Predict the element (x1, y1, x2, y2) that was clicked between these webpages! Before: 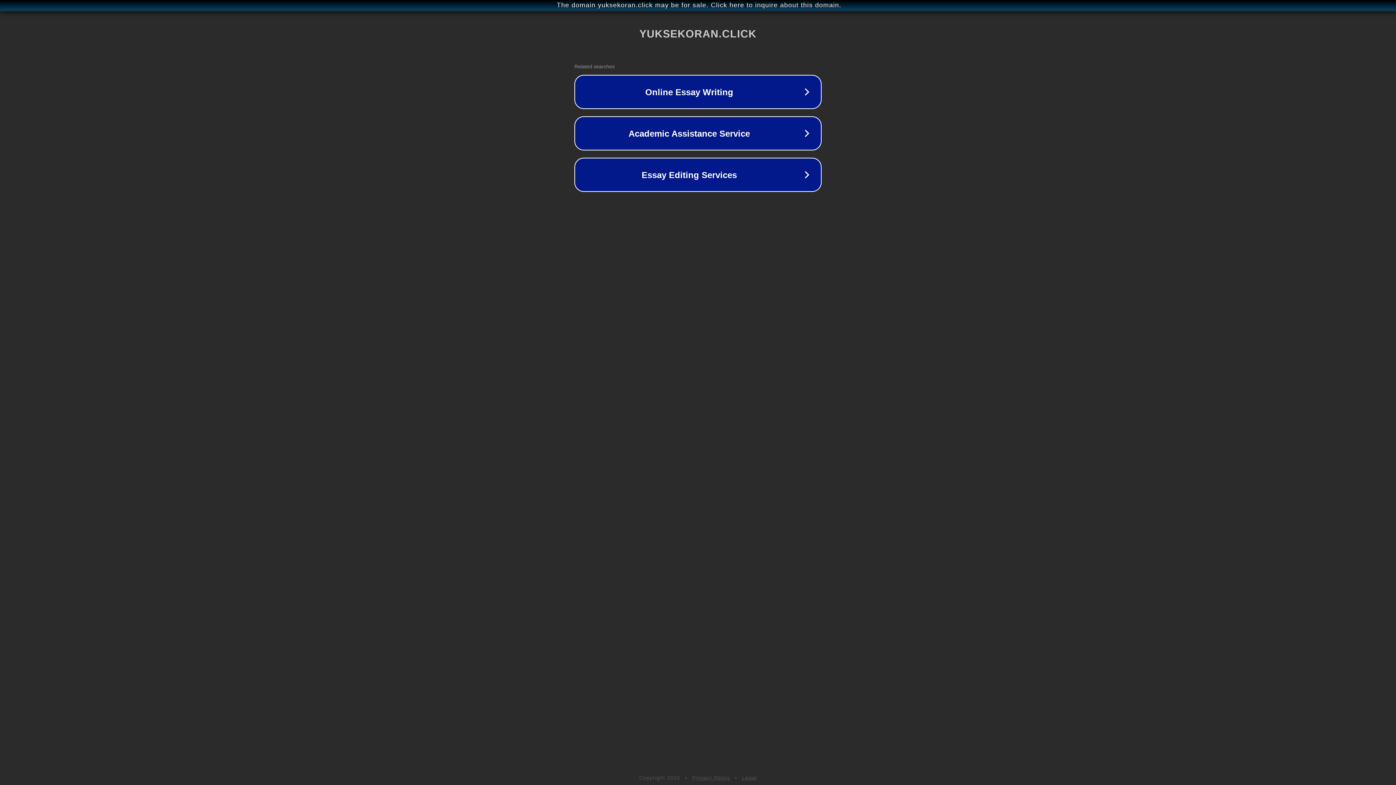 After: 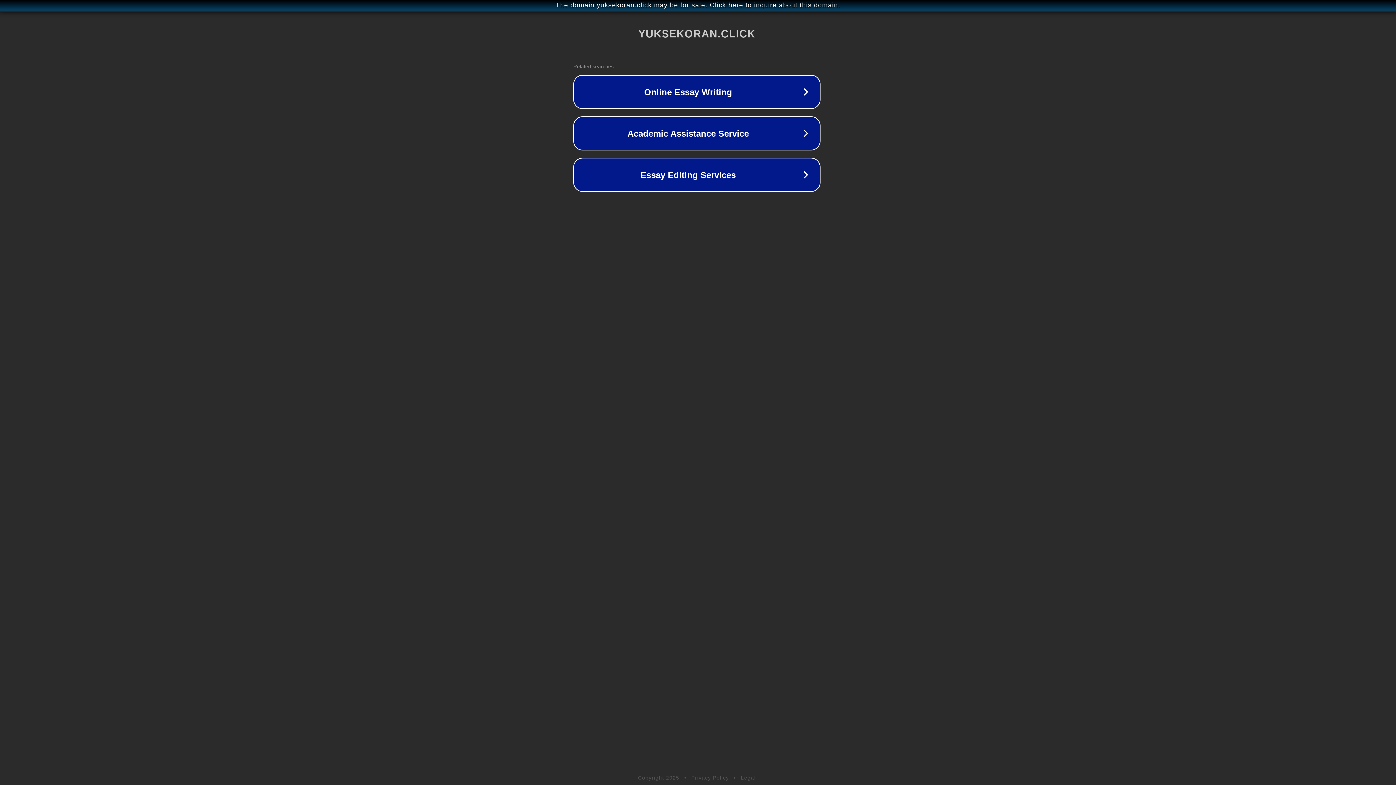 Action: label: The domain yuksekoran.click may be for sale. Click here to inquire about this domain. bbox: (1, 1, 1397, 9)